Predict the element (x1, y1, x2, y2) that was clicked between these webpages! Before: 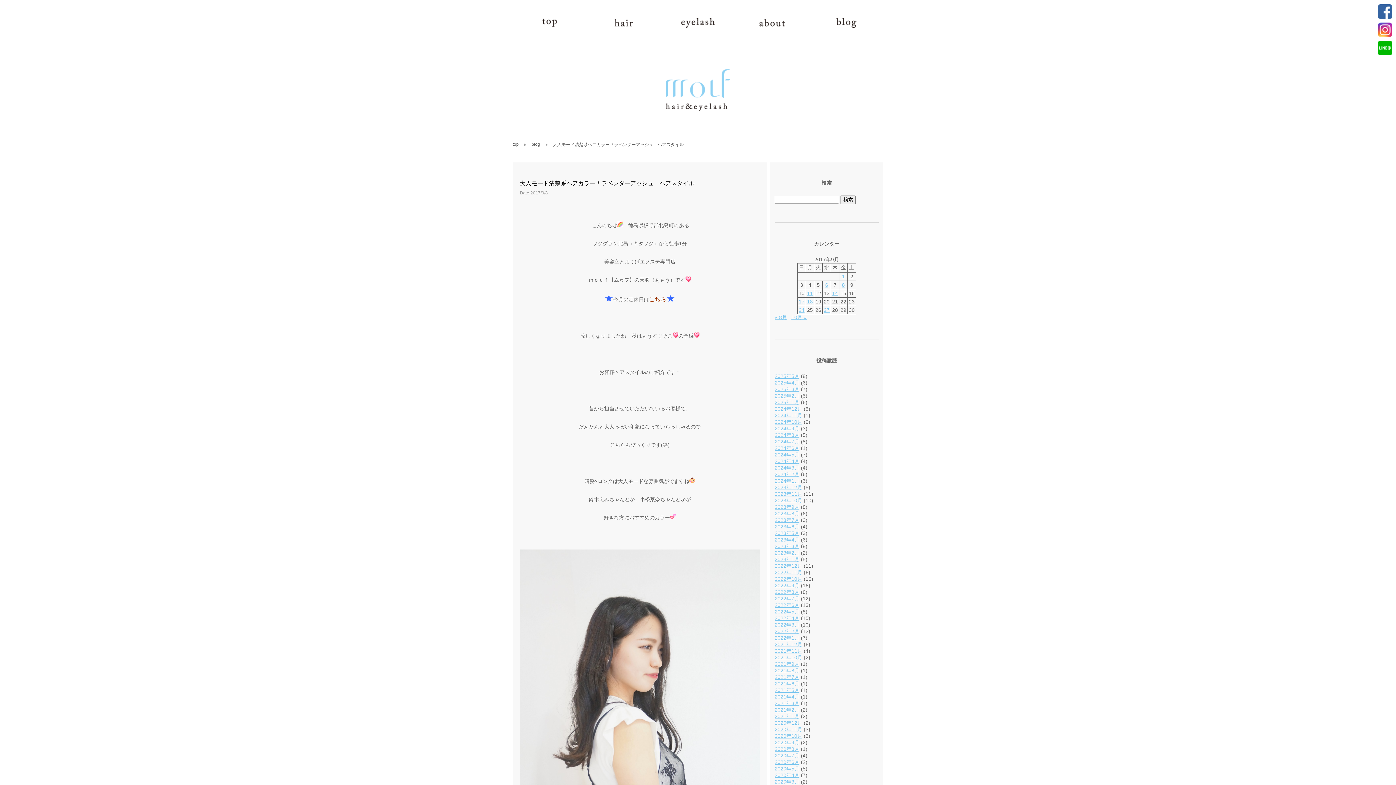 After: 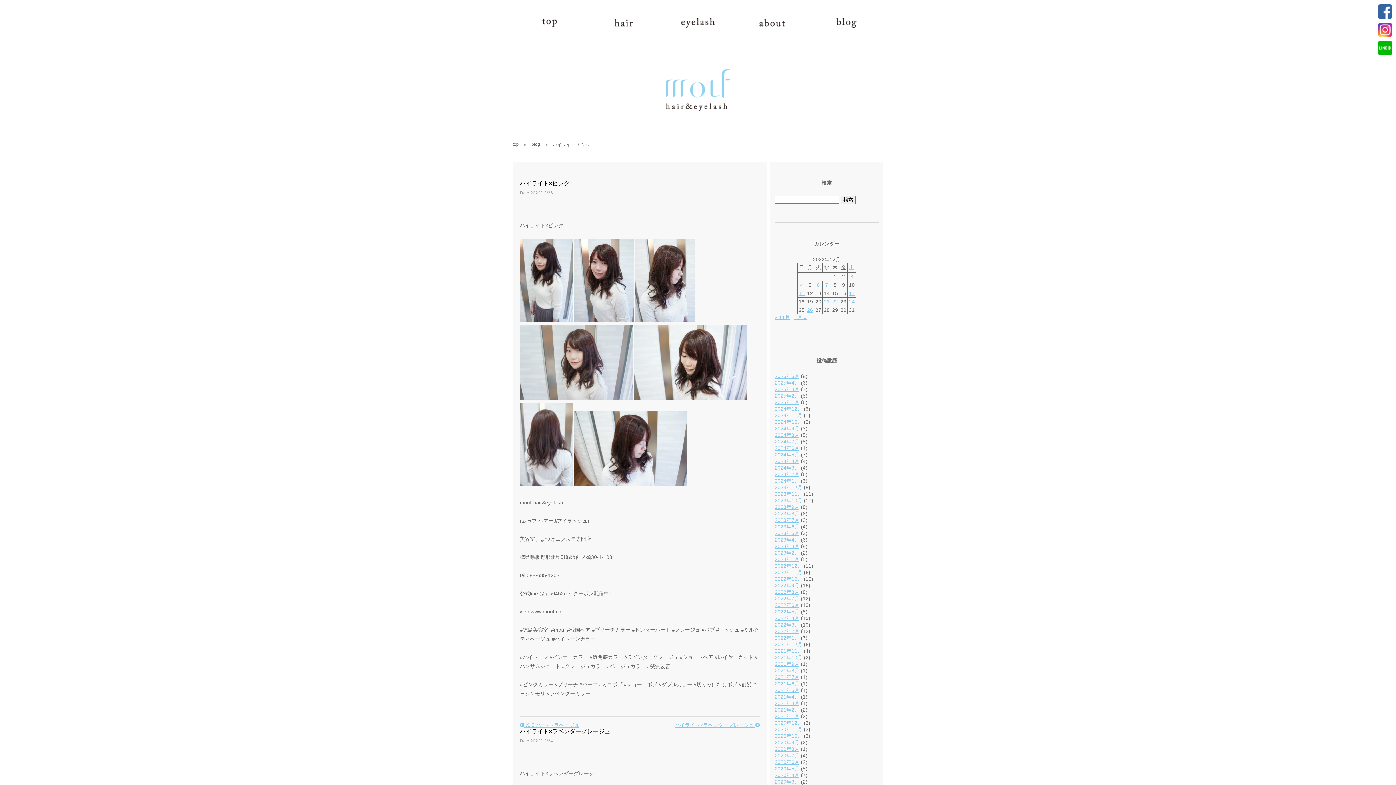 Action: label: 2022年12月 bbox: (774, 563, 802, 569)